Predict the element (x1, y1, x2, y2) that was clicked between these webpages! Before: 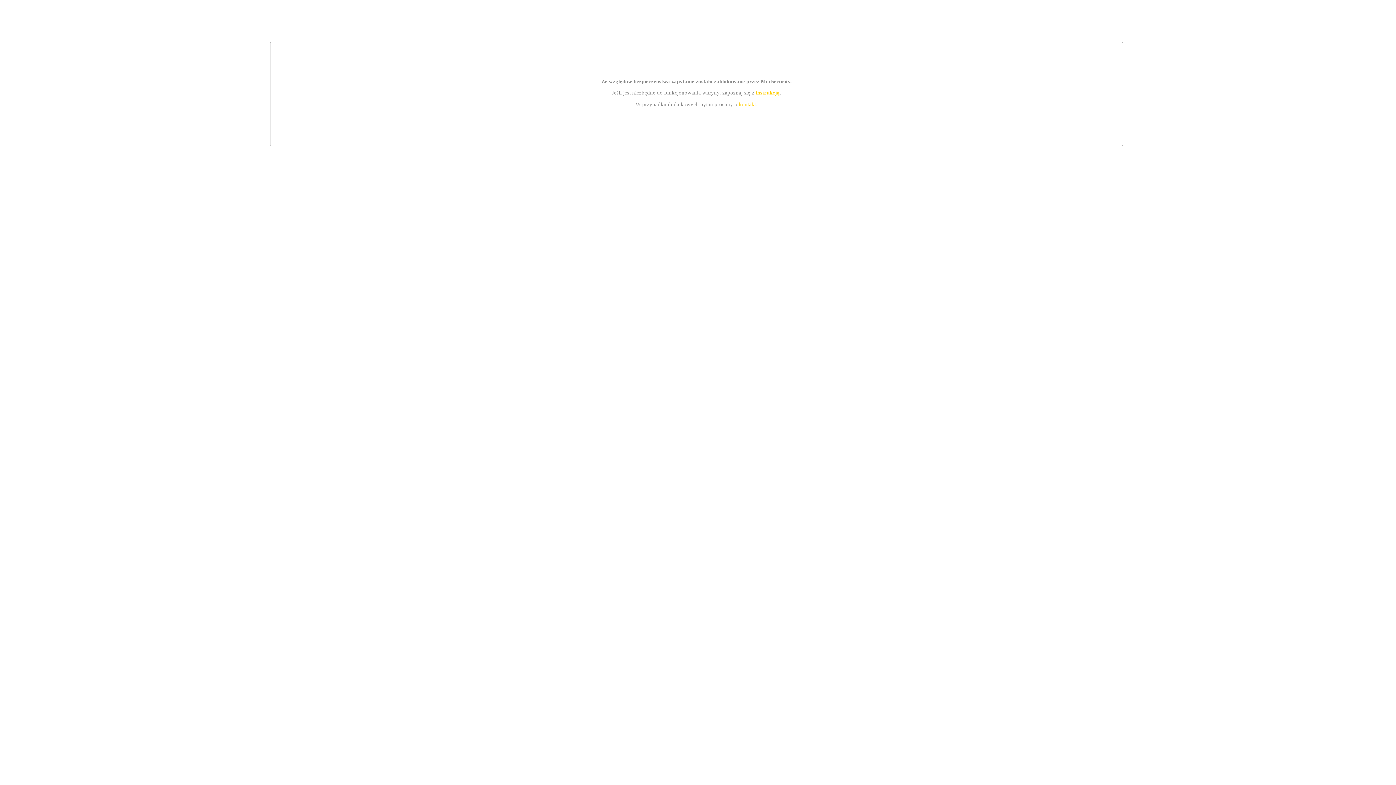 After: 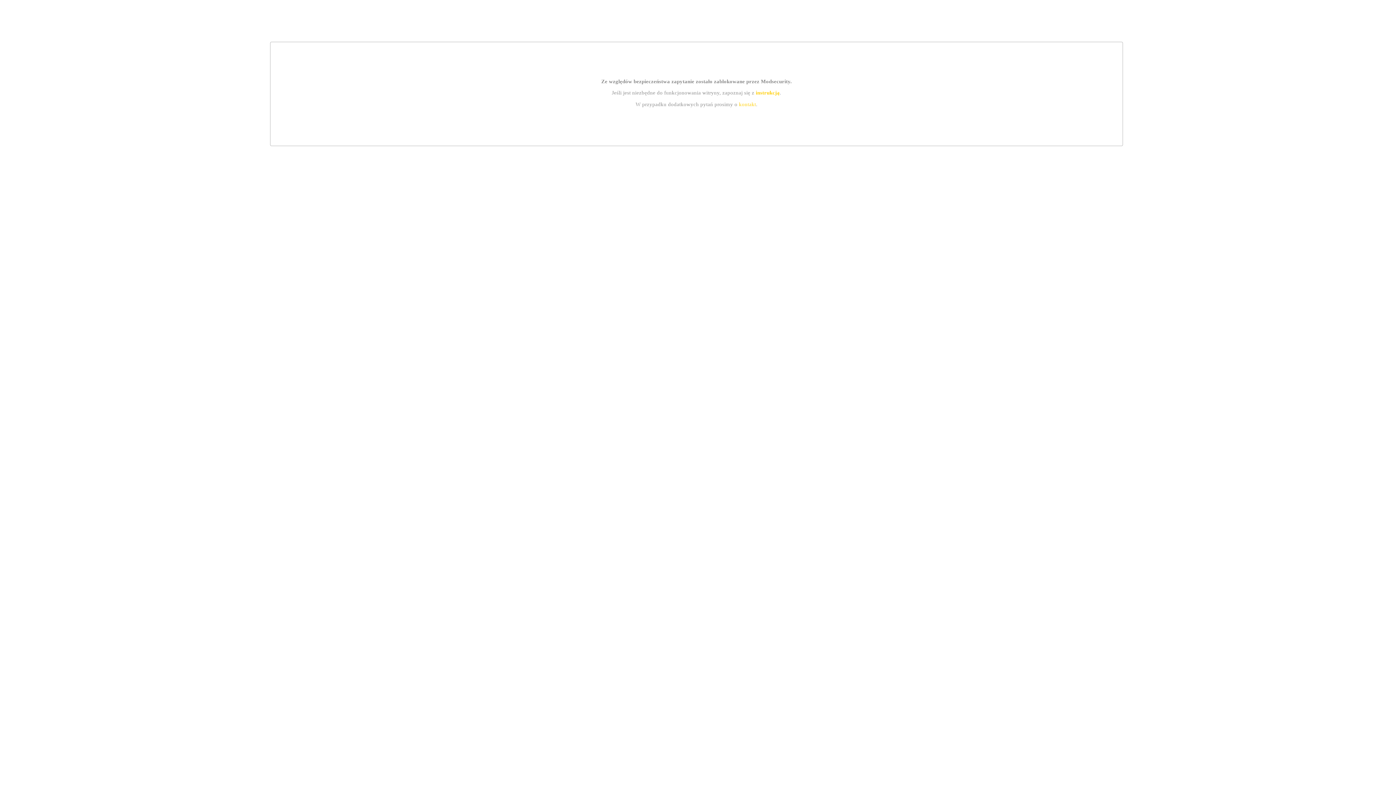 Action: label: kontakt bbox: (739, 101, 756, 107)